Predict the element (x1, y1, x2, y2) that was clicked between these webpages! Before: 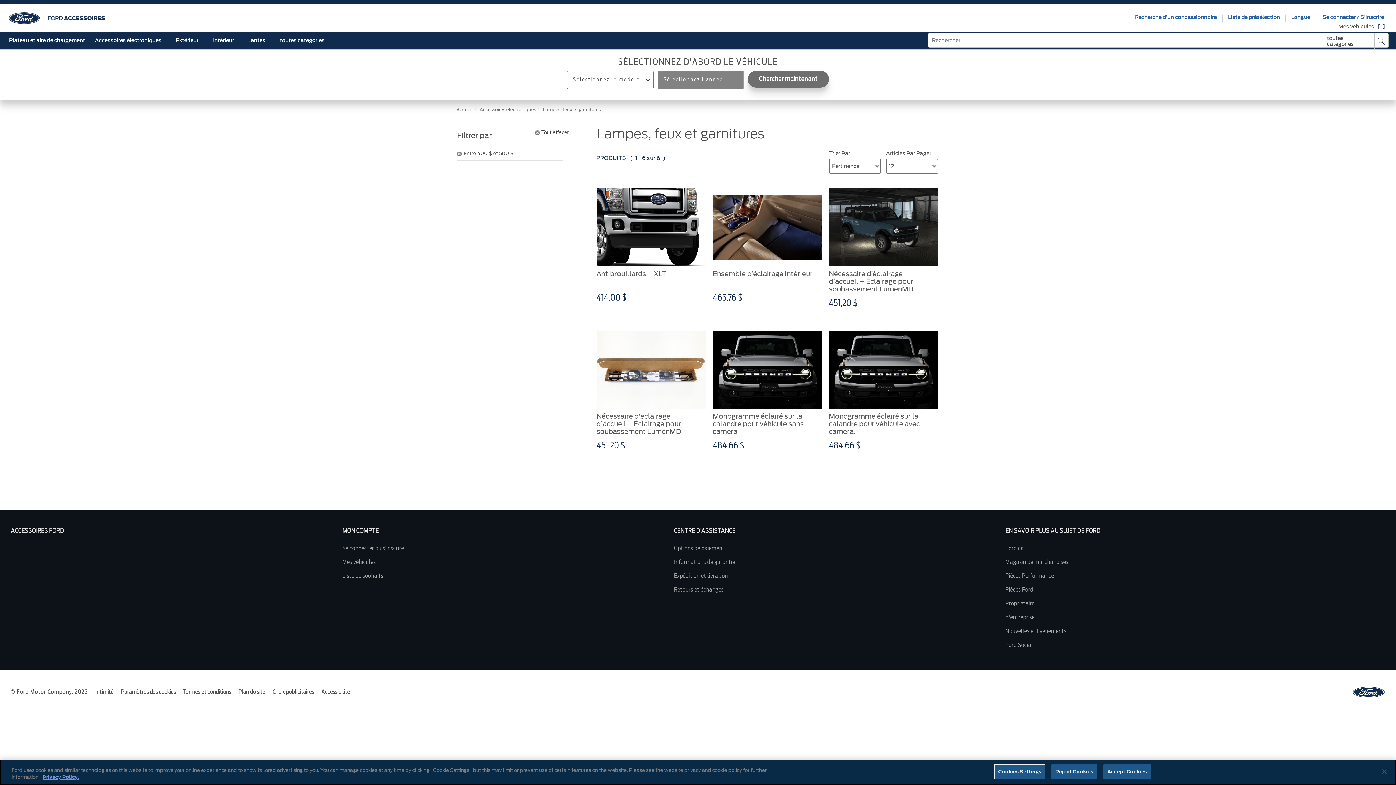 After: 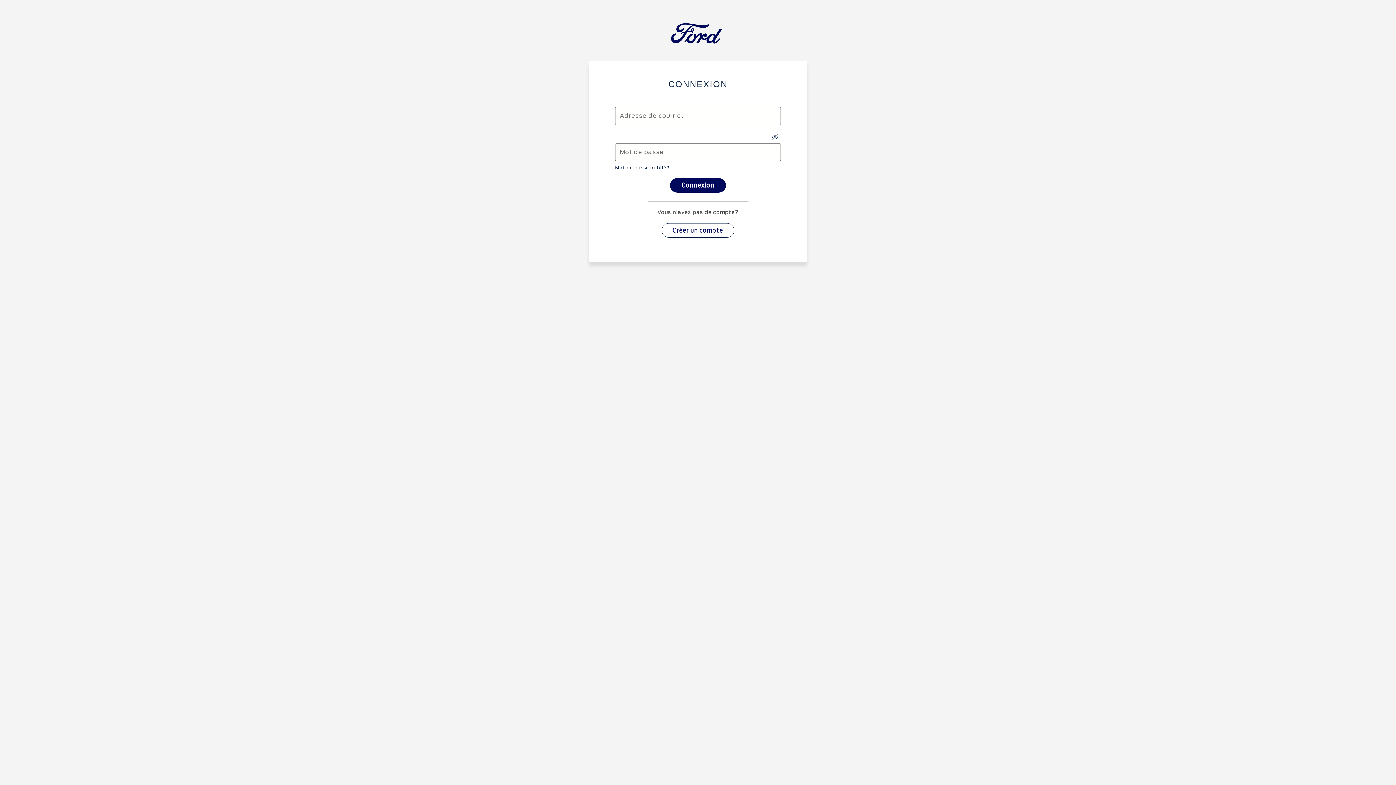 Action: bbox: (1317, 10, 1389, 24) label: Se connecter / S'inscrire